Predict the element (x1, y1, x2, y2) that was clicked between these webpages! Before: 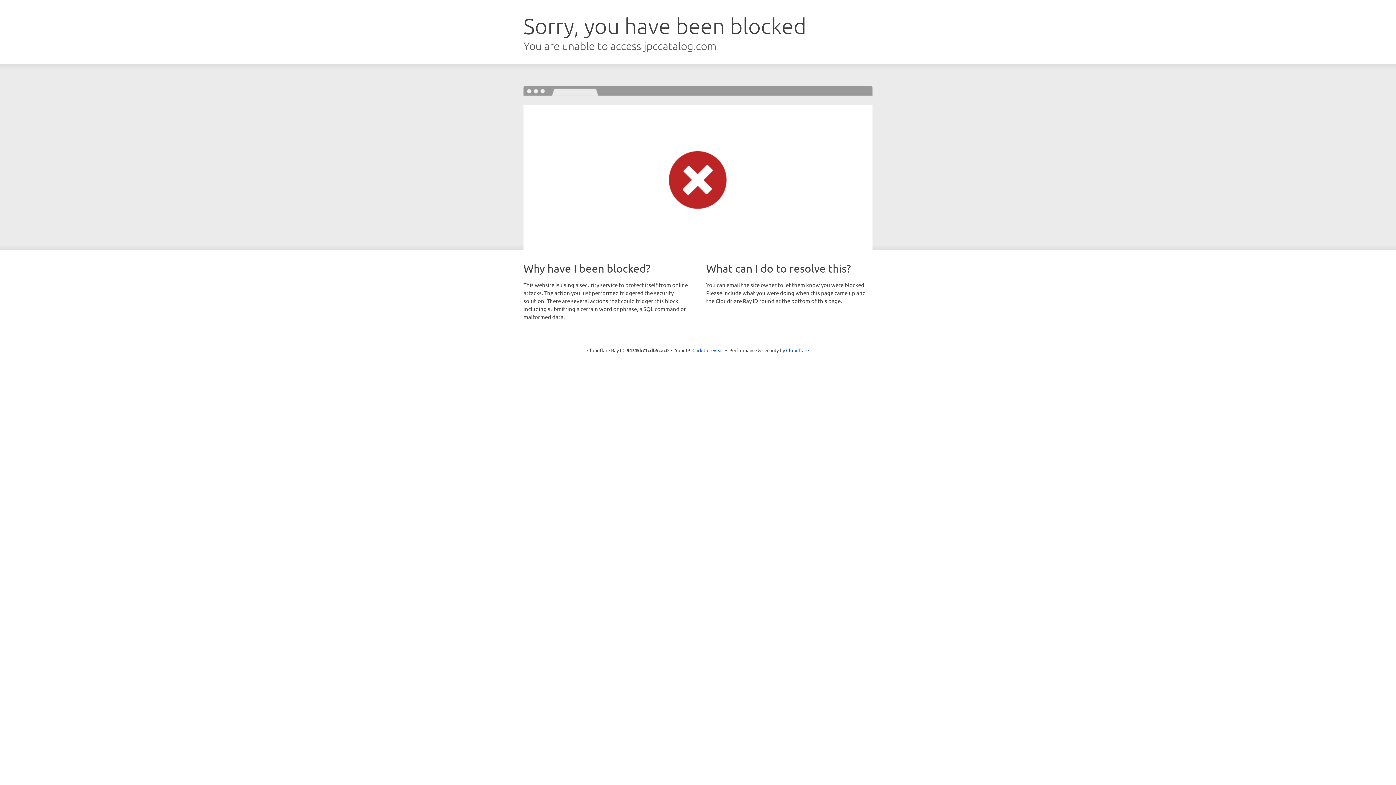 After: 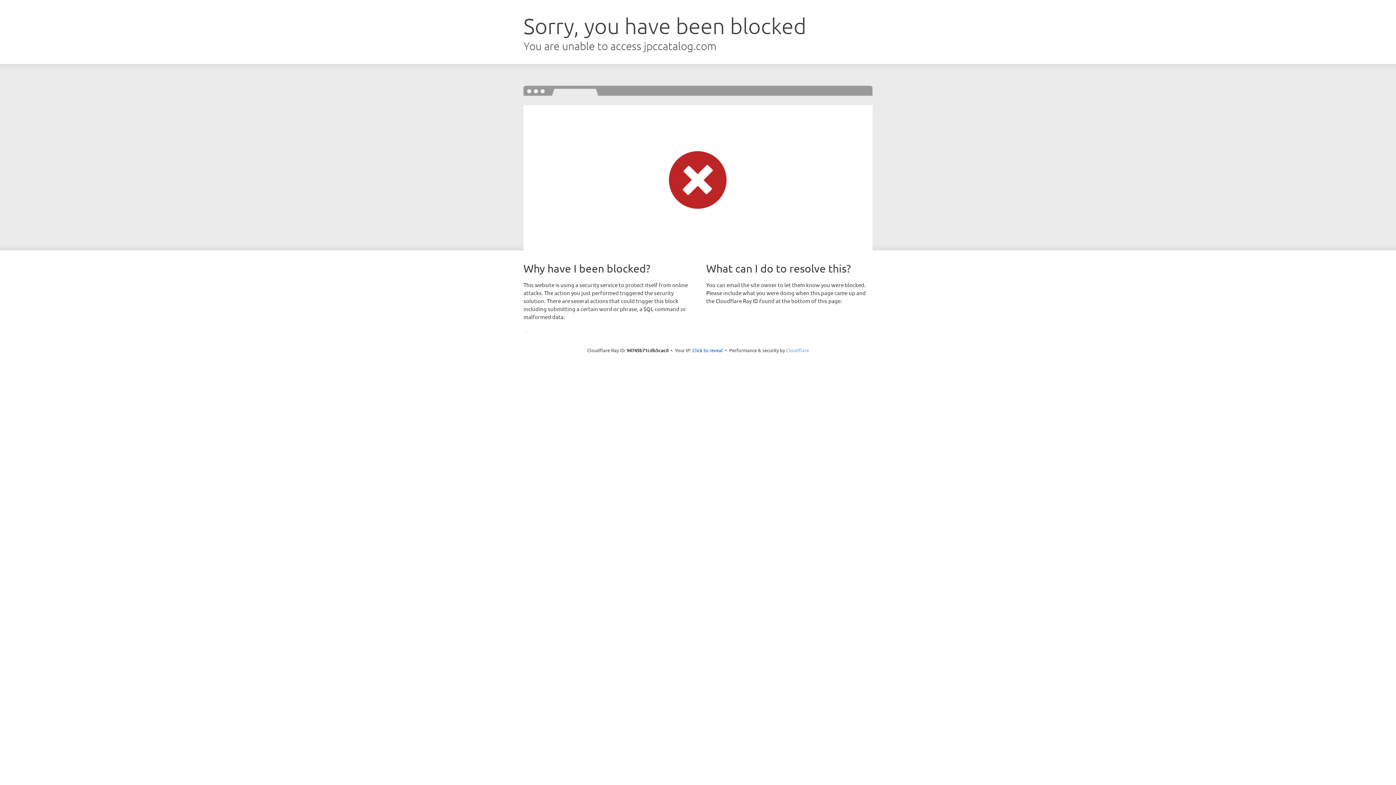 Action: label: Cloudflare bbox: (786, 347, 809, 353)